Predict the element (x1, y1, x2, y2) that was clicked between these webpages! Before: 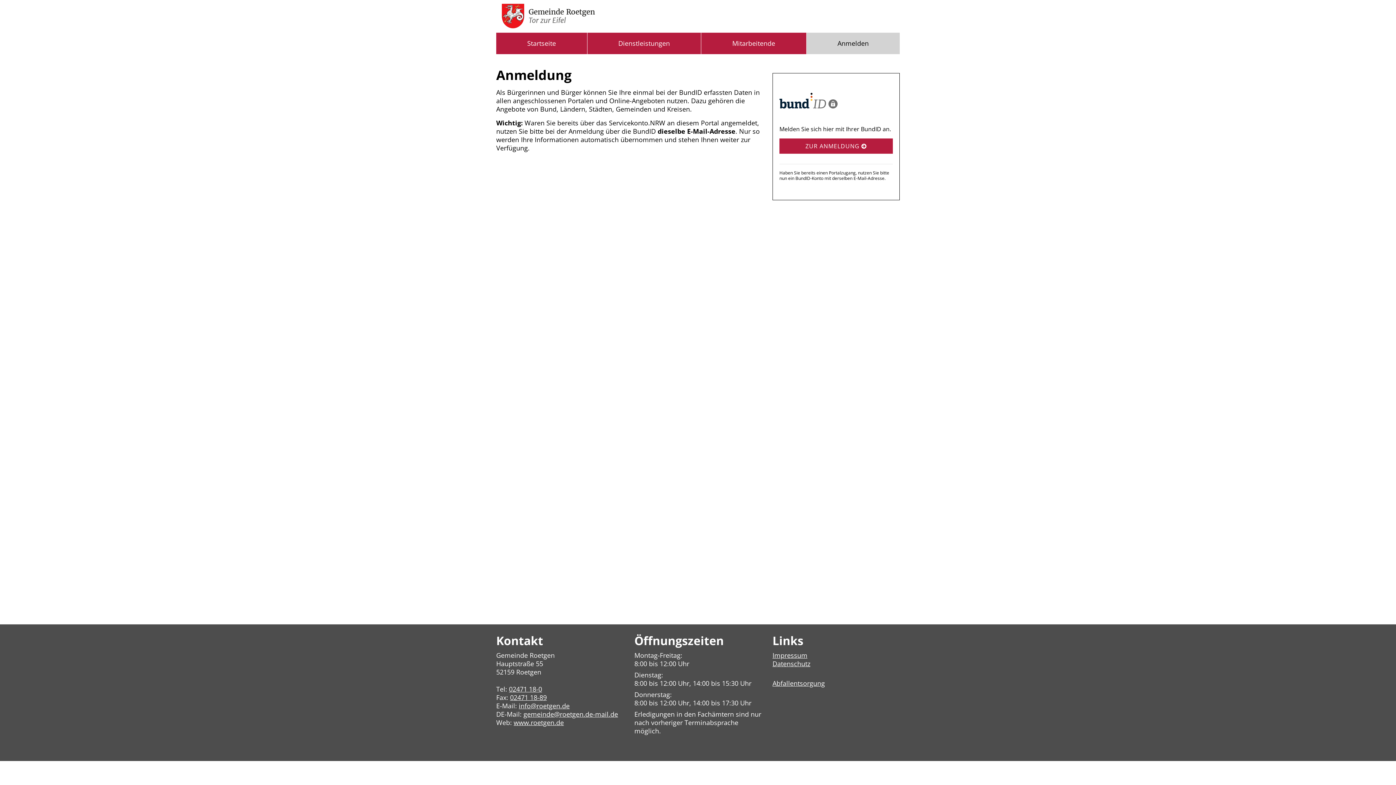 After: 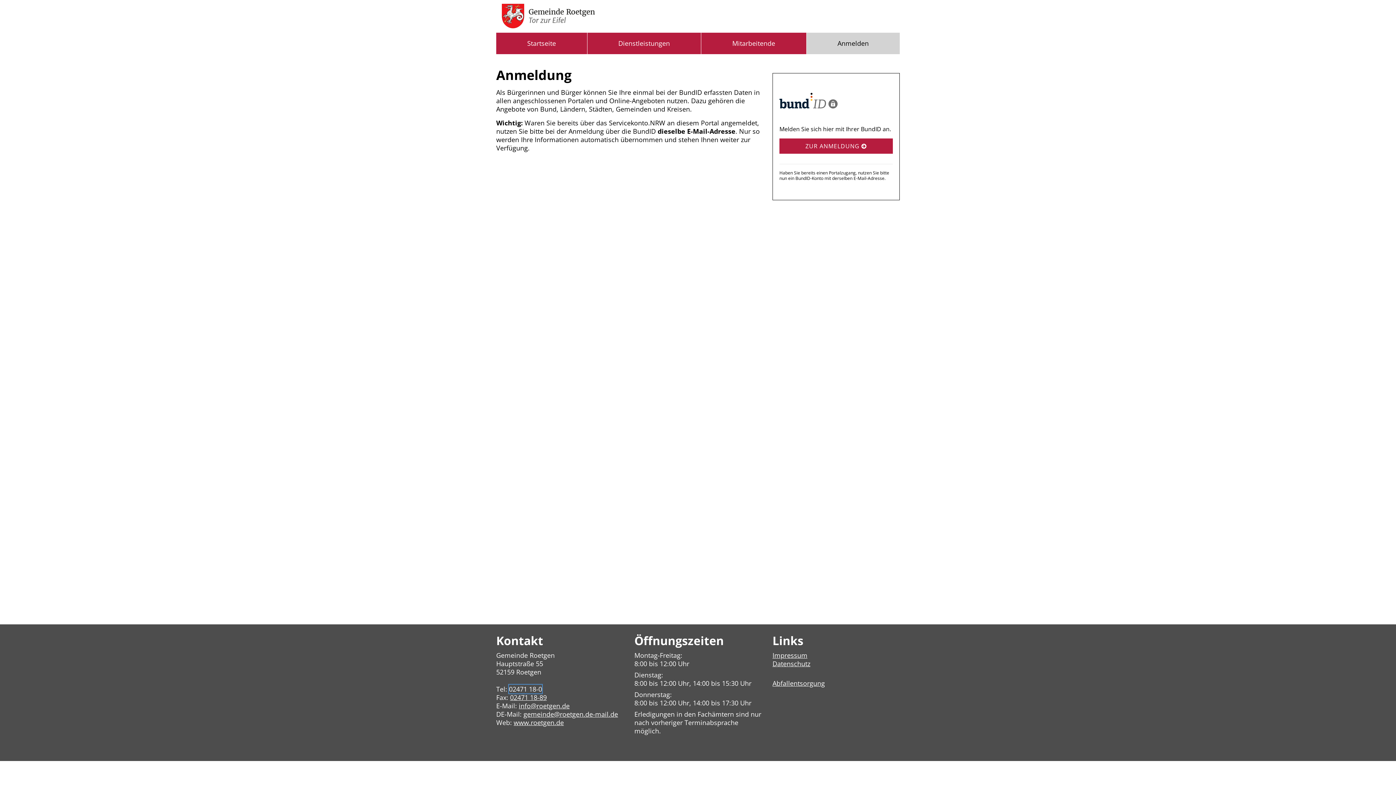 Action: bbox: (509, 685, 542, 693) label: 02471 18-0